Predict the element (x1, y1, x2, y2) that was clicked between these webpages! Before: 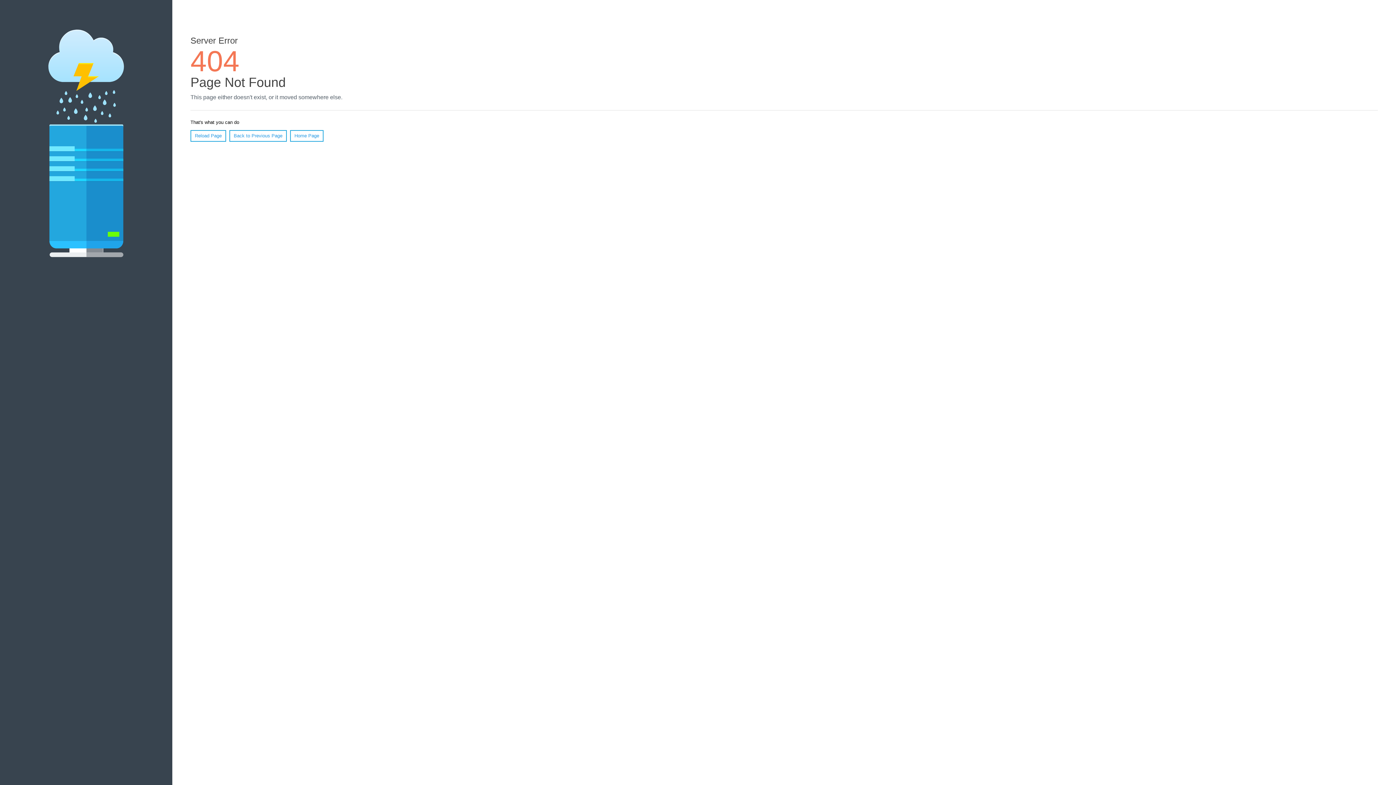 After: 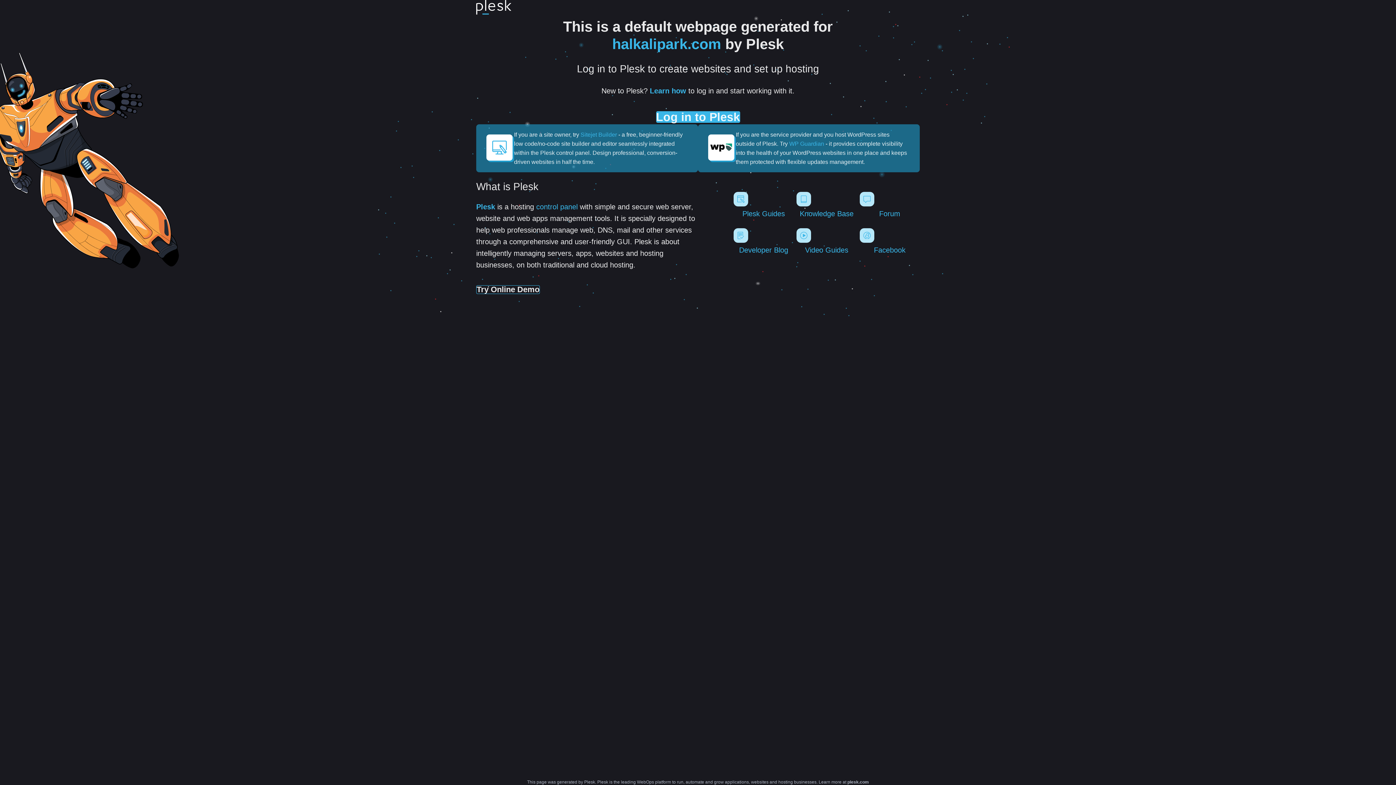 Action: bbox: (290, 130, 323, 141) label: Home Page